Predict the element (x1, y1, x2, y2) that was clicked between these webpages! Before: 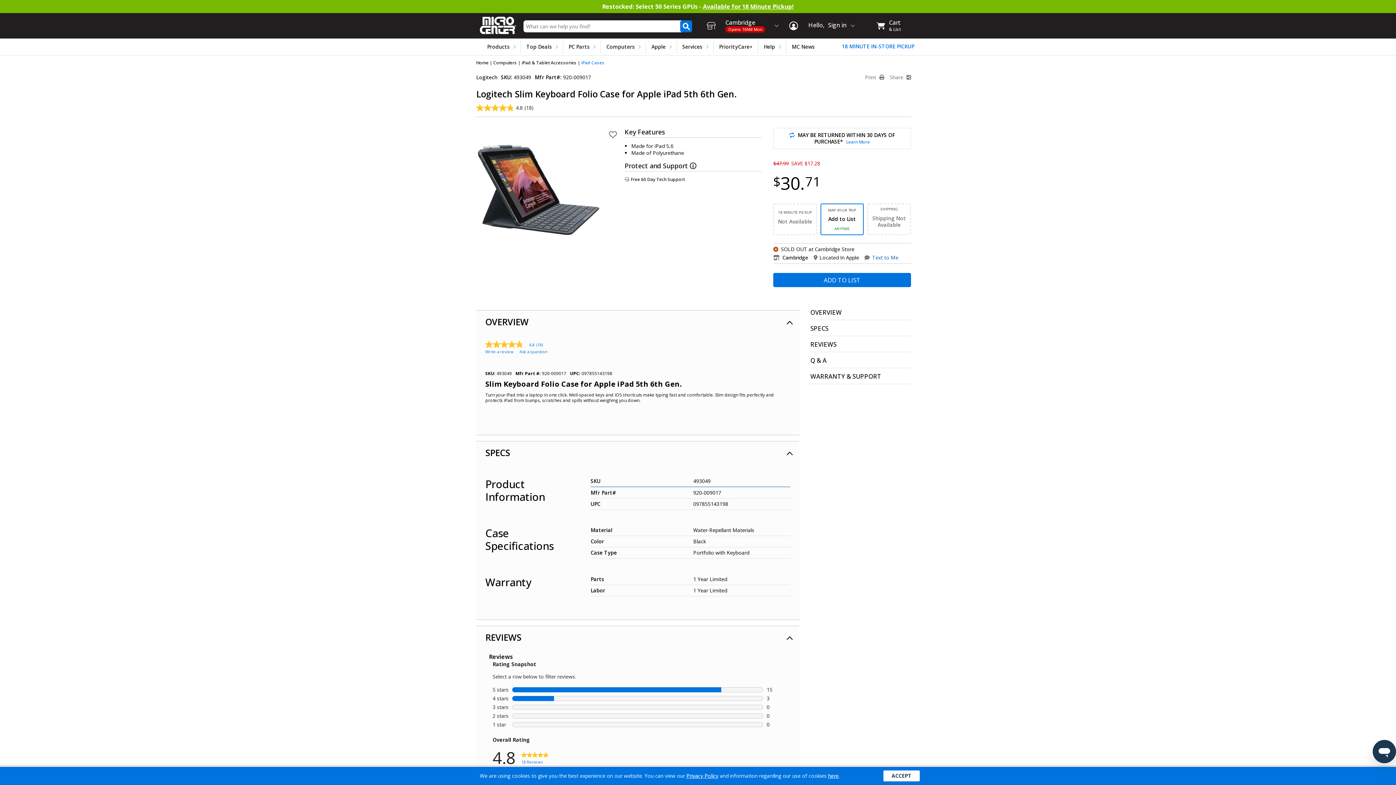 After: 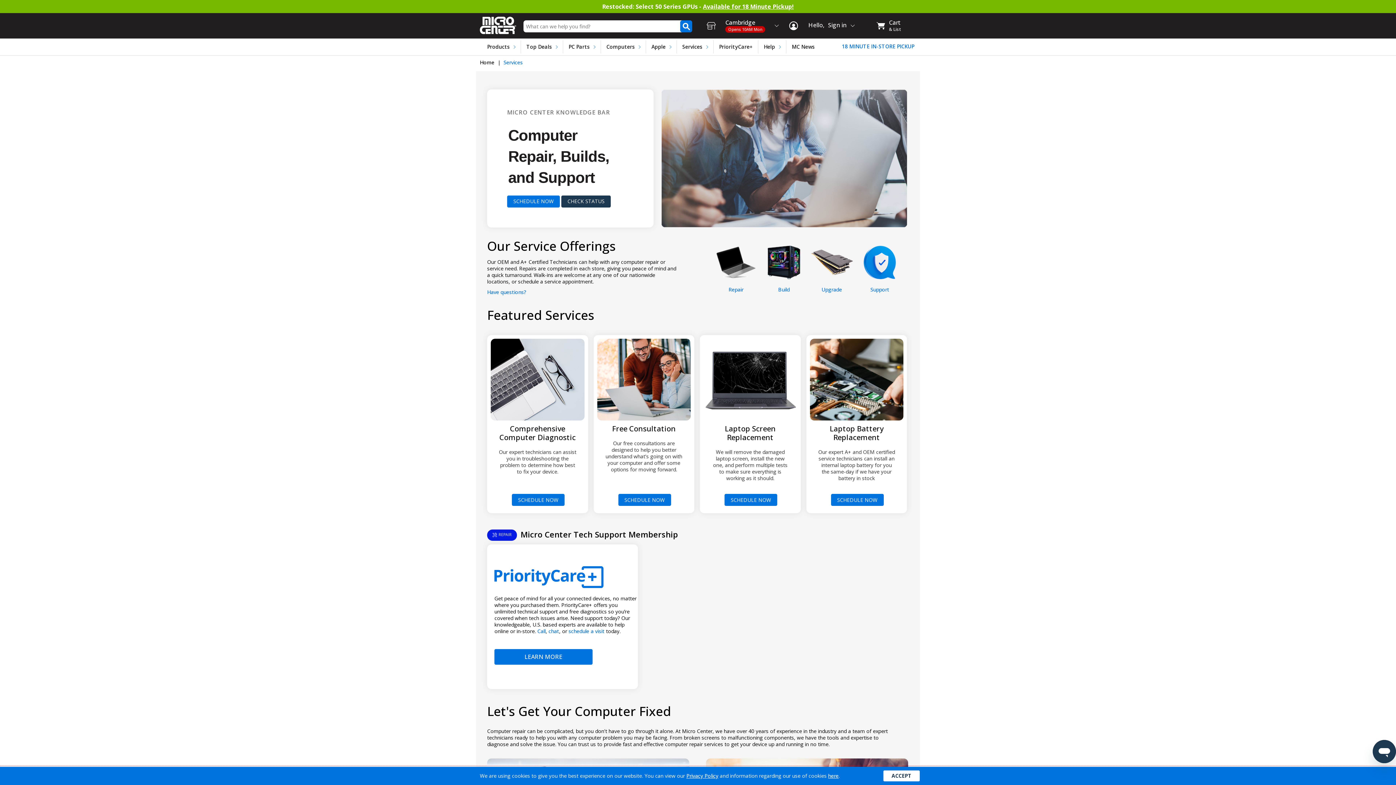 Action: label: Services bbox: (676, 40, 708, 53)